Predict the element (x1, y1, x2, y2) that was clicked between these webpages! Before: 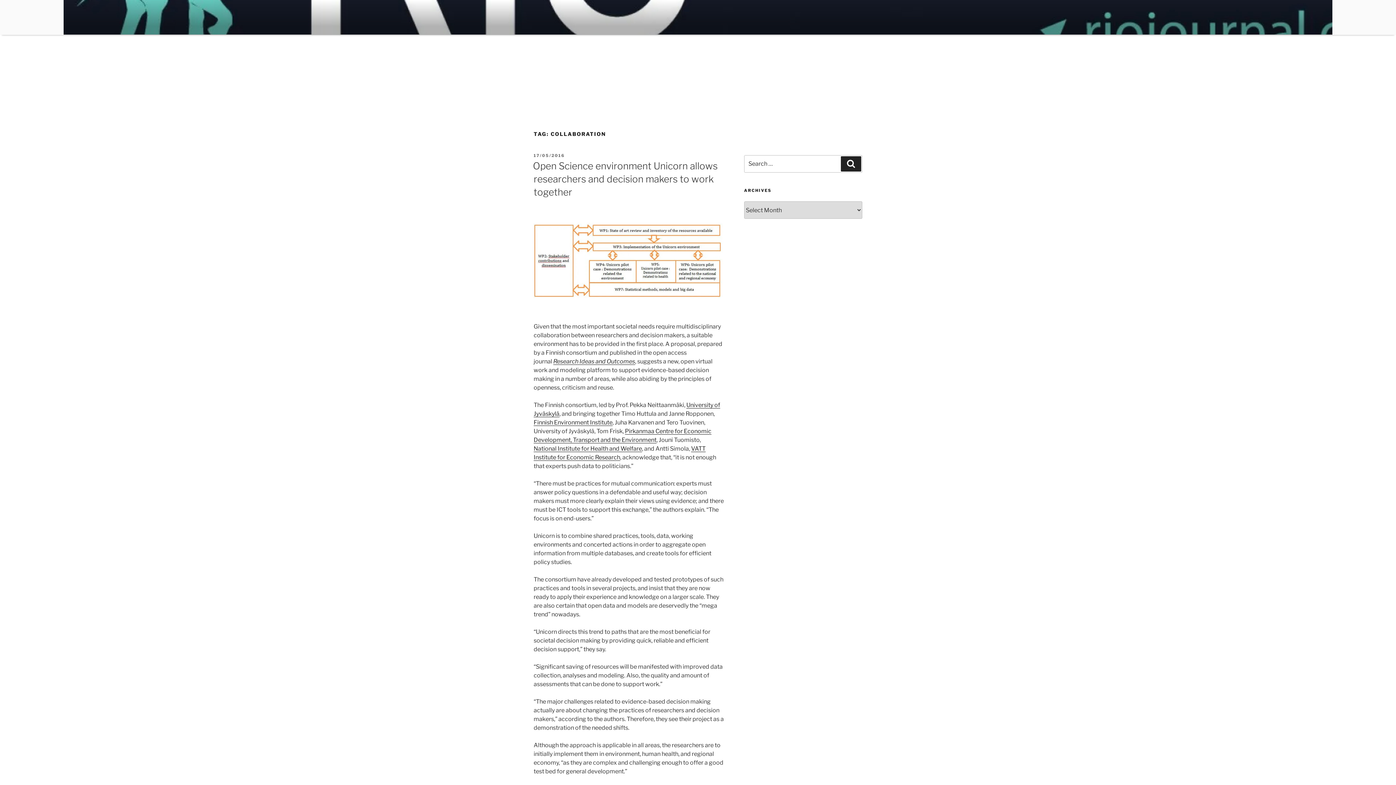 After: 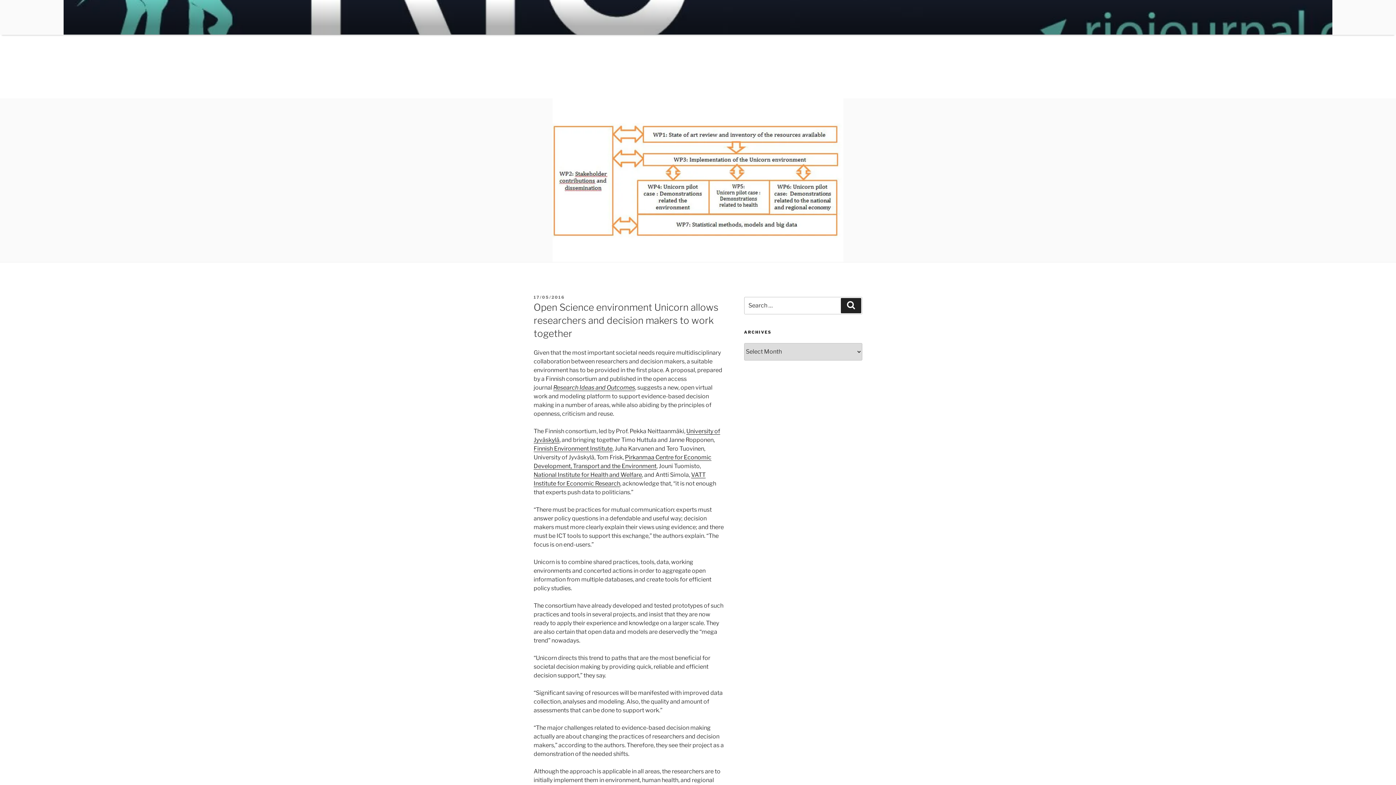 Action: label: 17/05/2016 bbox: (533, 153, 565, 158)